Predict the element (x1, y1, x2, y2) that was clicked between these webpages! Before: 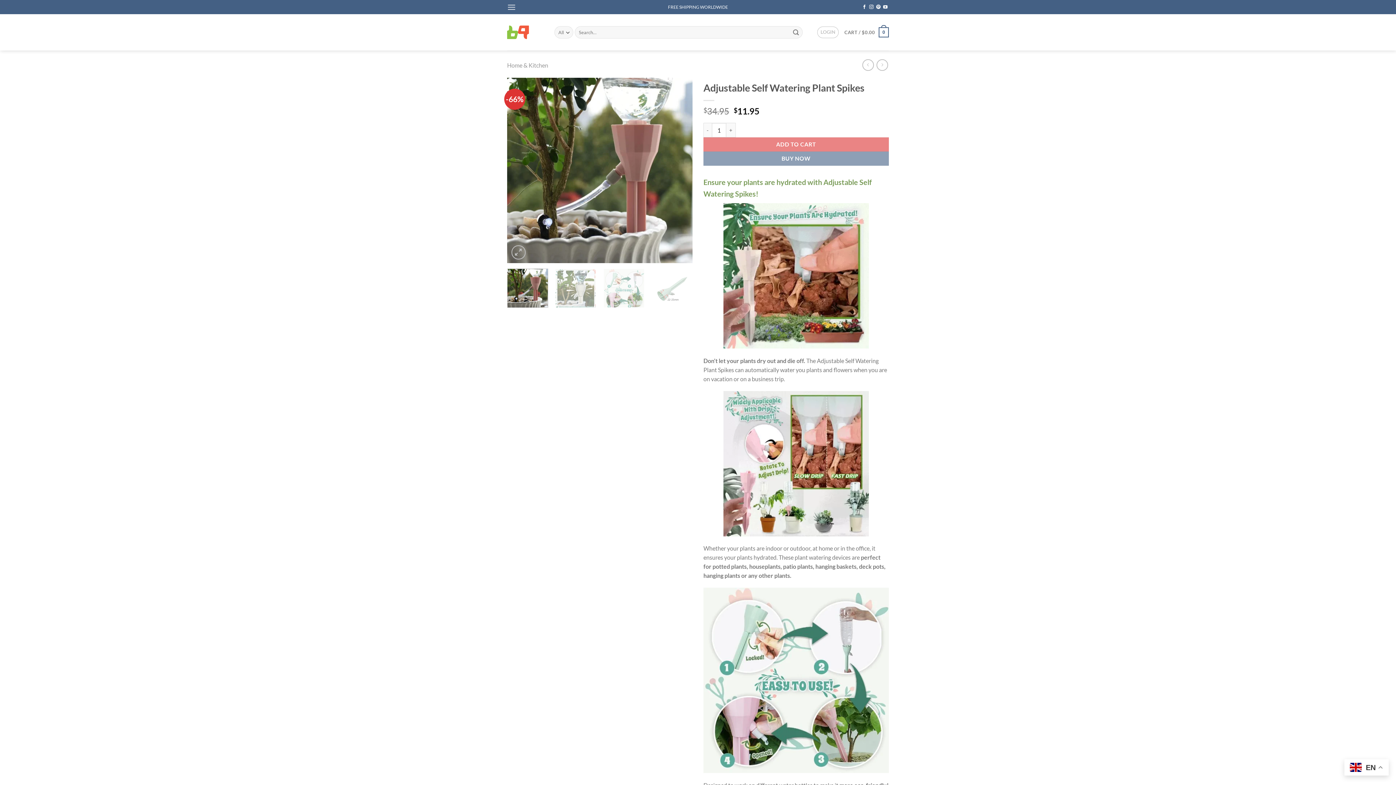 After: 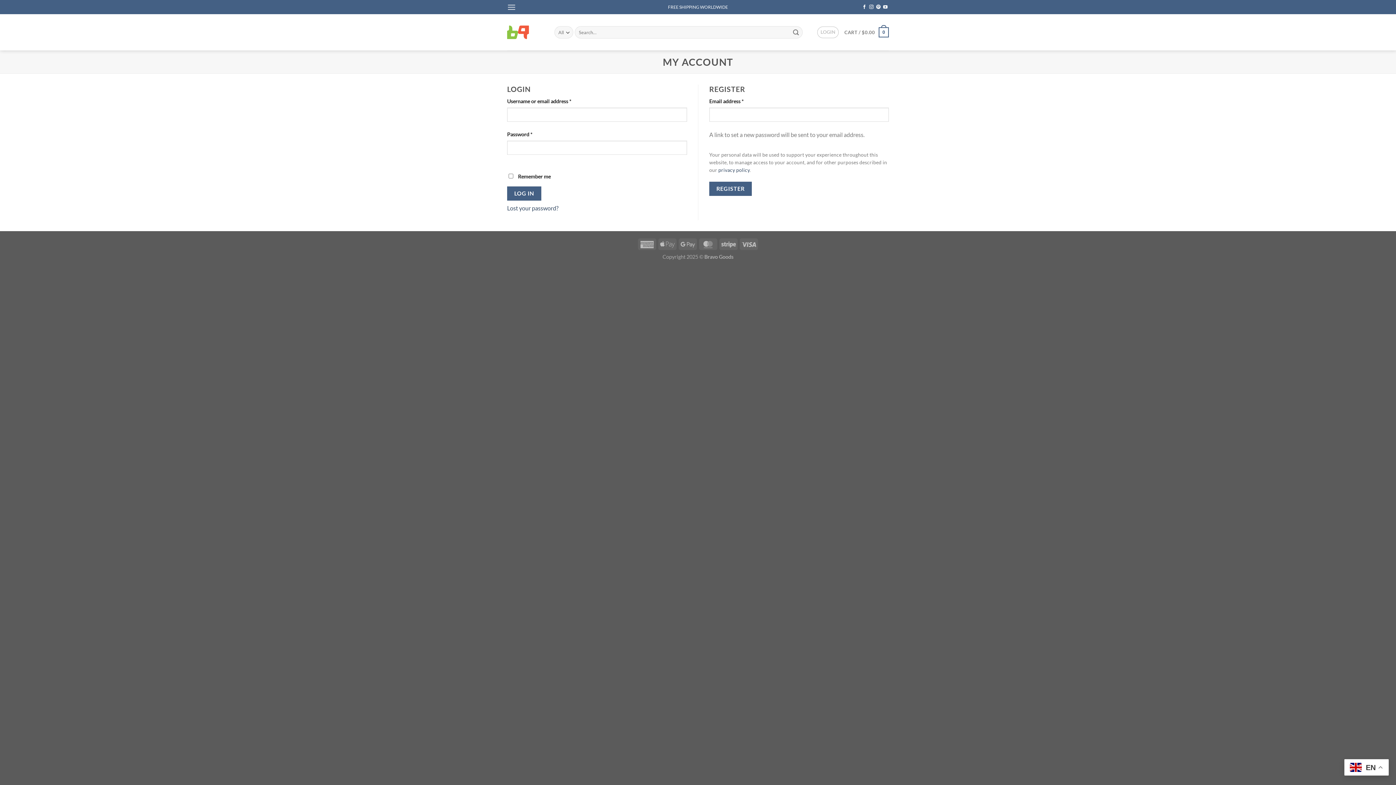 Action: label: LOGIN bbox: (817, 26, 838, 38)